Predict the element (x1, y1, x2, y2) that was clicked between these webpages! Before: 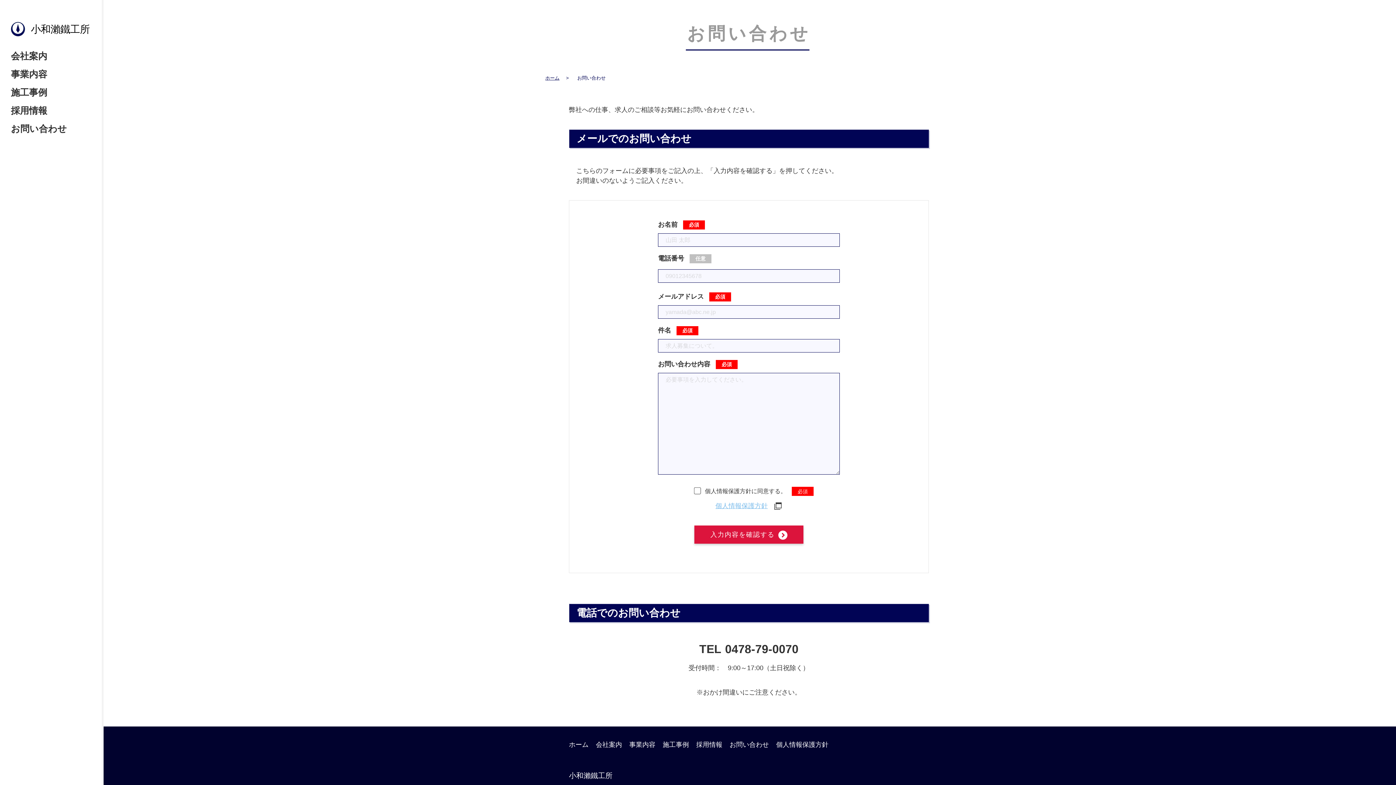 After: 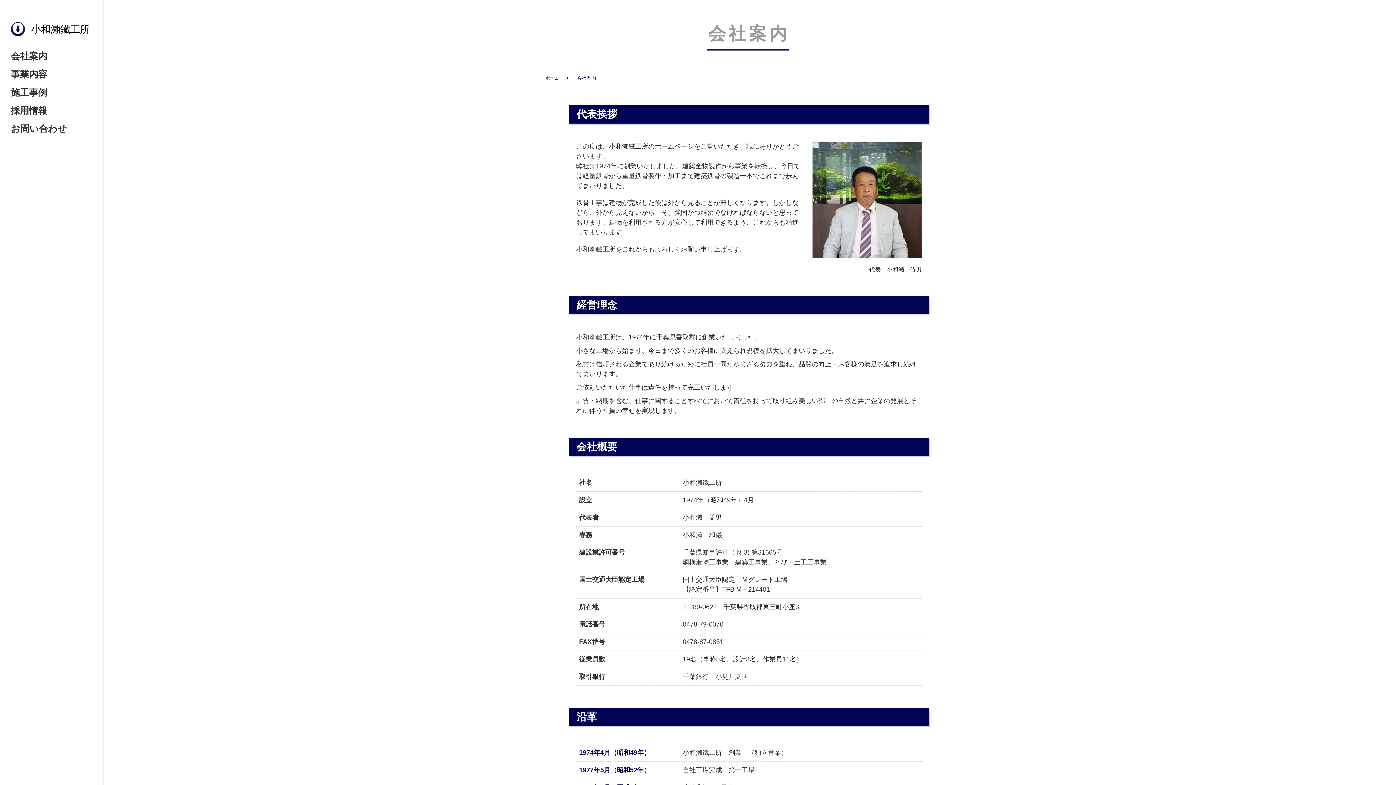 Action: bbox: (0, 47, 101, 65) label: 会社案内